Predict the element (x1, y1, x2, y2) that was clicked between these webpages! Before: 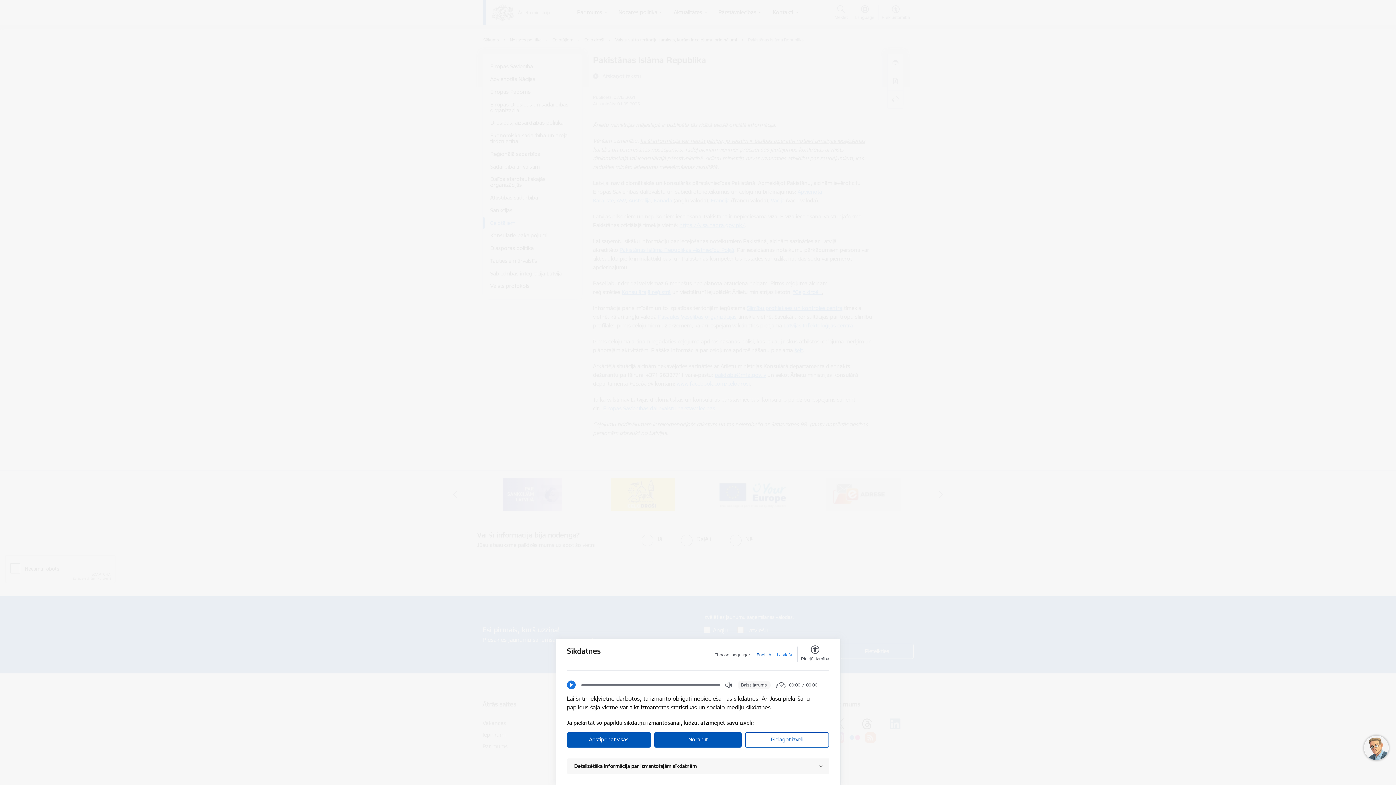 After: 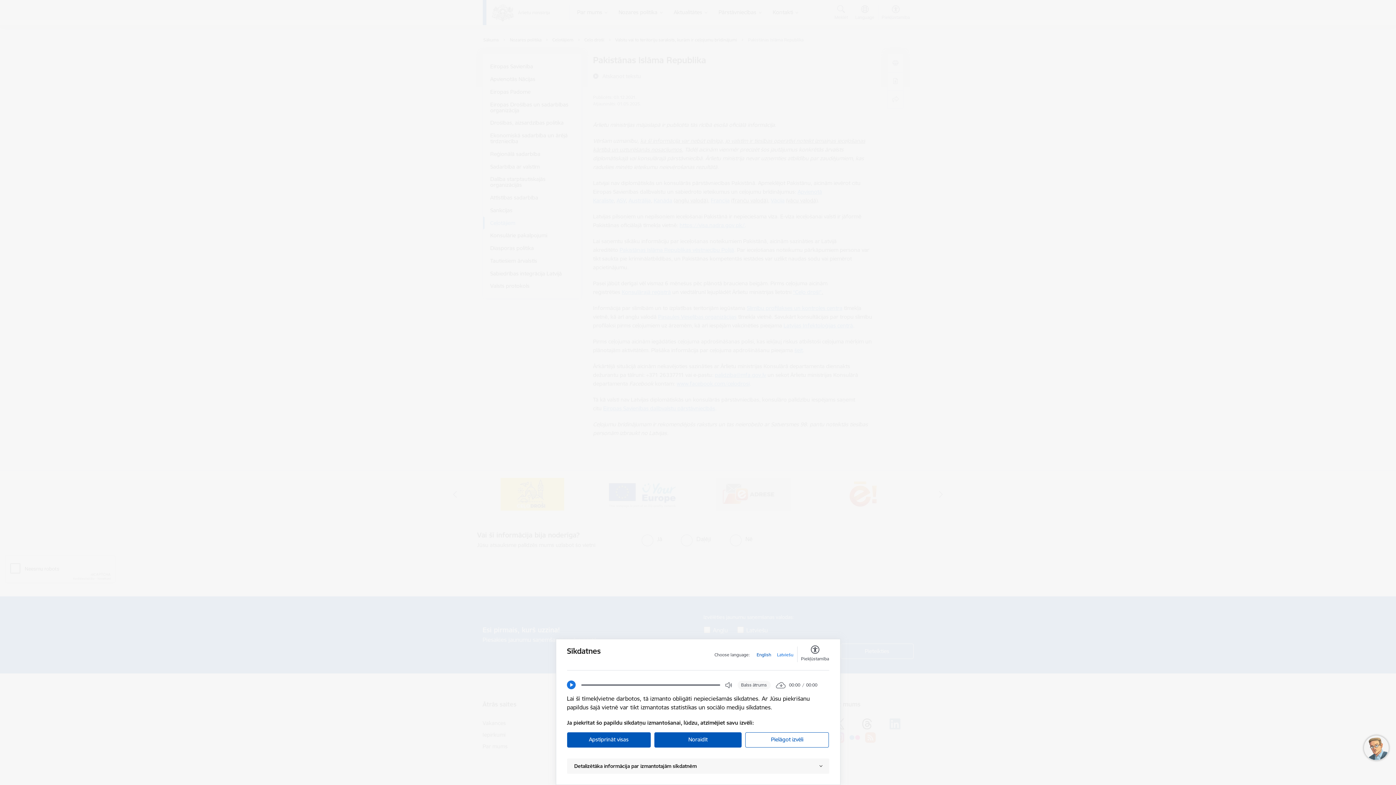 Action: label: Latviešu bbox: (777, 652, 793, 658)